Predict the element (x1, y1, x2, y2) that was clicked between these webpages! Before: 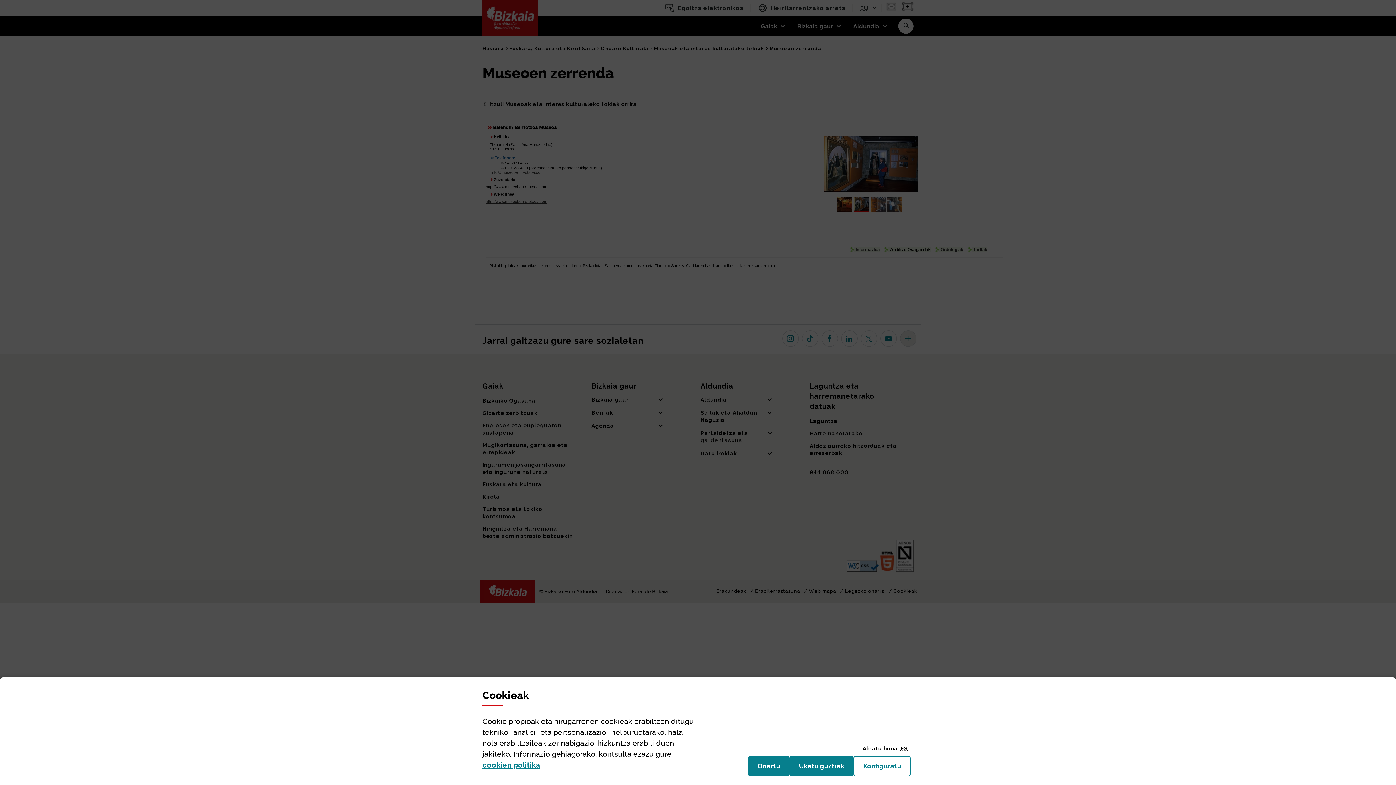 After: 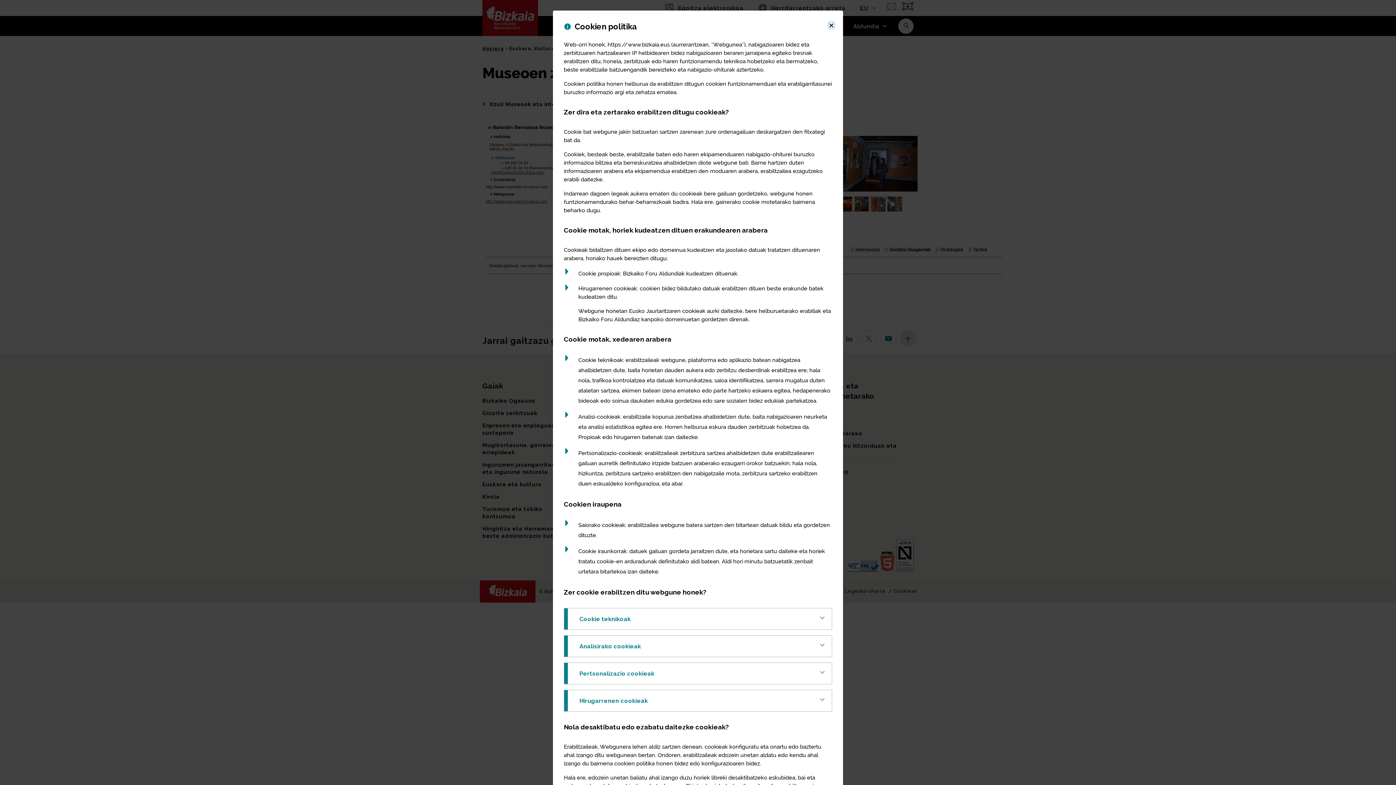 Action: bbox: (482, 761, 540, 769) label: cookien politika
(Leiho modala ireki)